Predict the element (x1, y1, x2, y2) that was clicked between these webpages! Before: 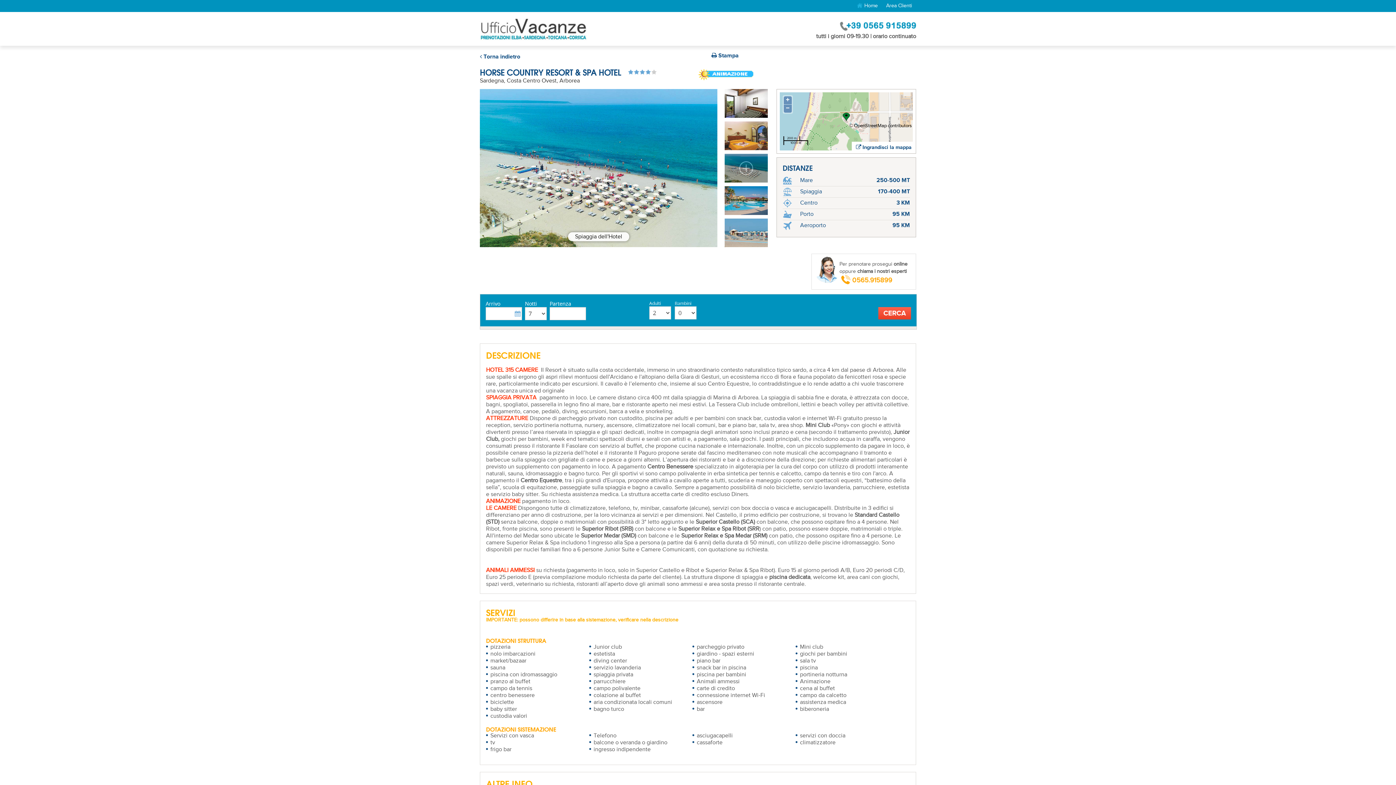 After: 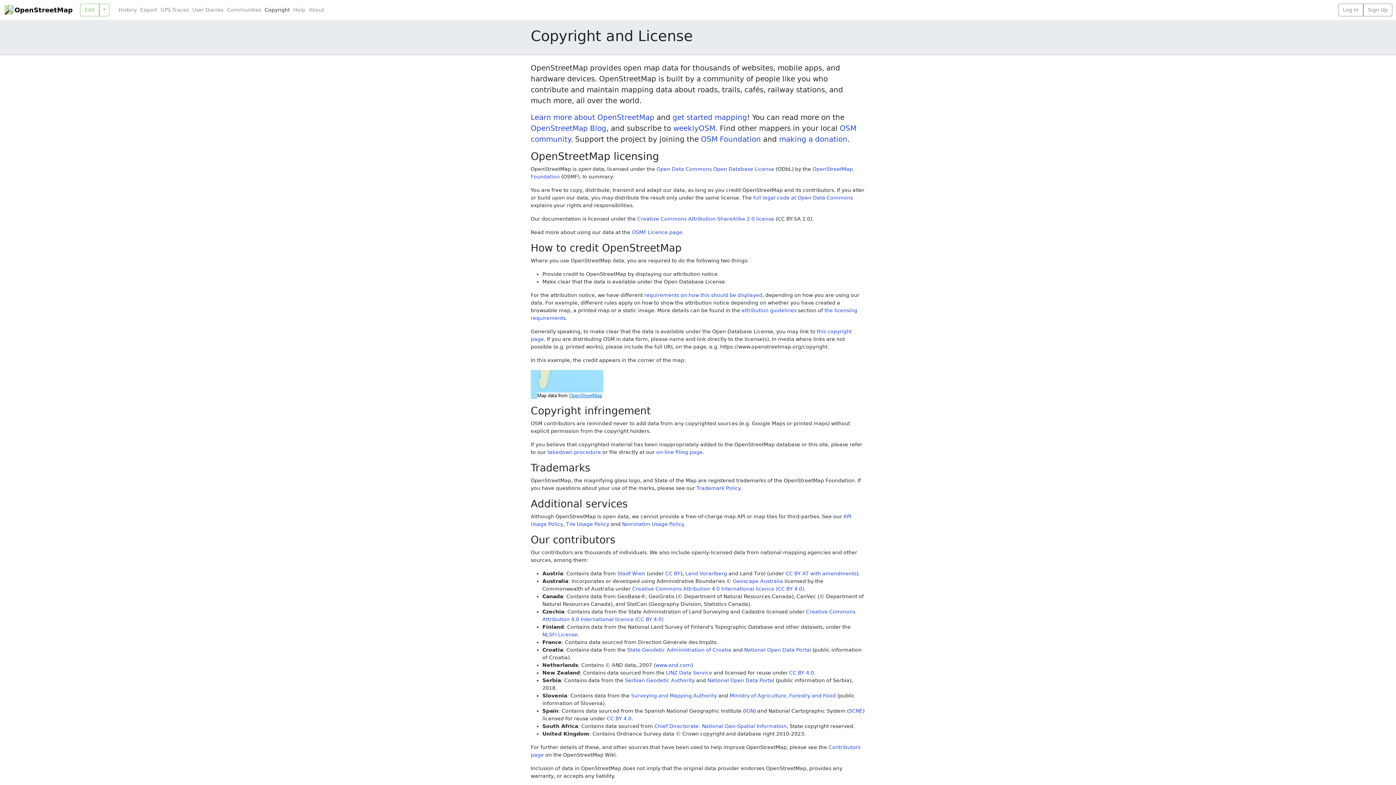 Action: label: OpenStreetMap bbox: (854, 122, 886, 128)